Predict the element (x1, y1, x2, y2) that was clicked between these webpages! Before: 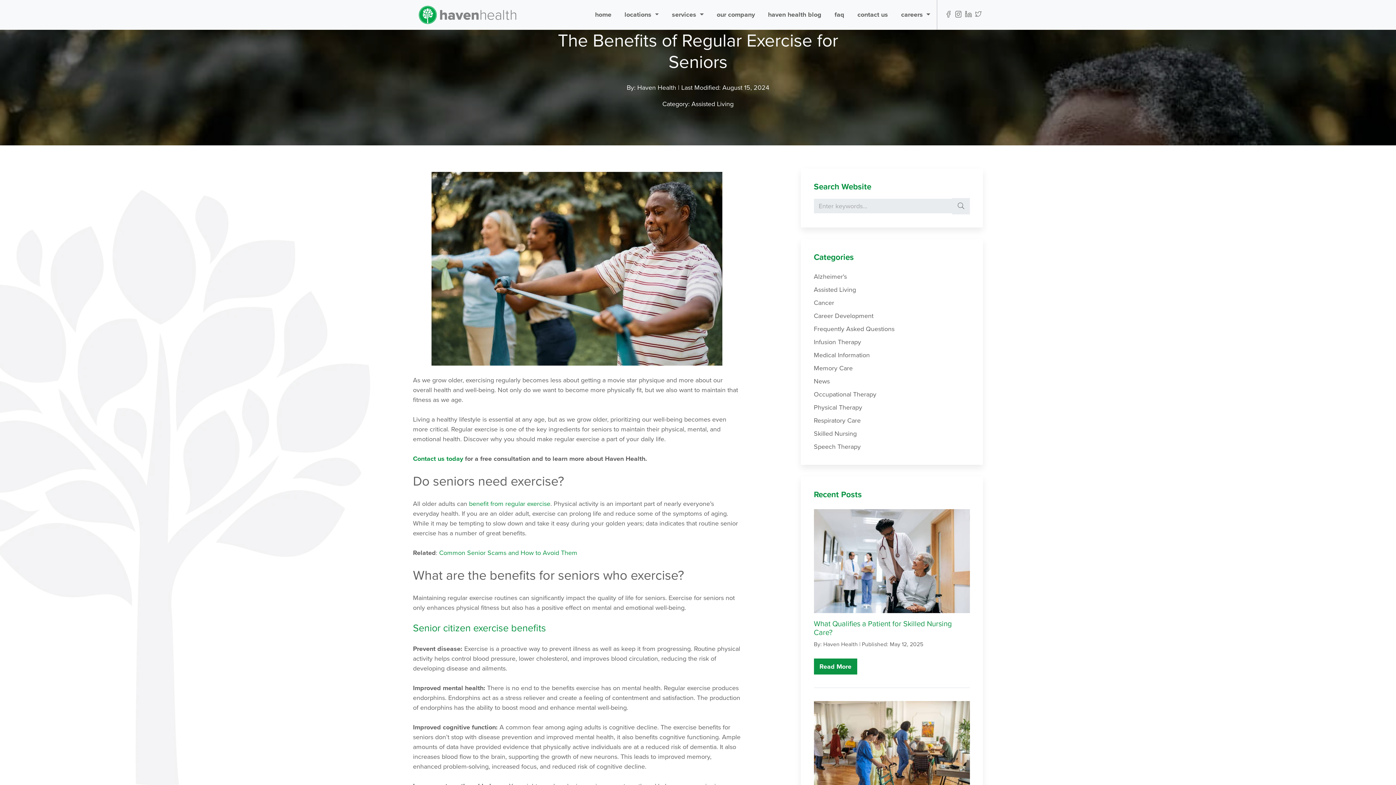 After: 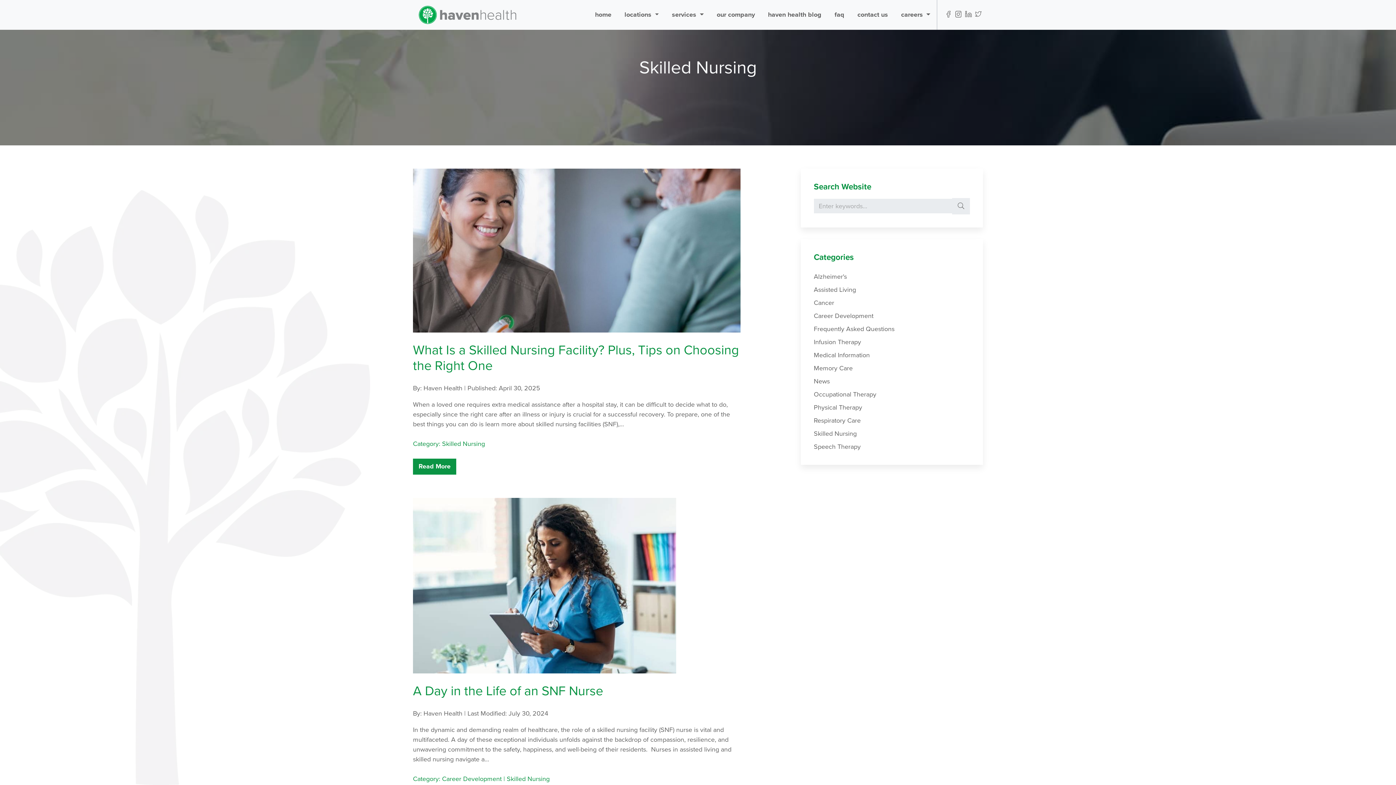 Action: bbox: (814, 429, 856, 437) label: Skilled Nursing